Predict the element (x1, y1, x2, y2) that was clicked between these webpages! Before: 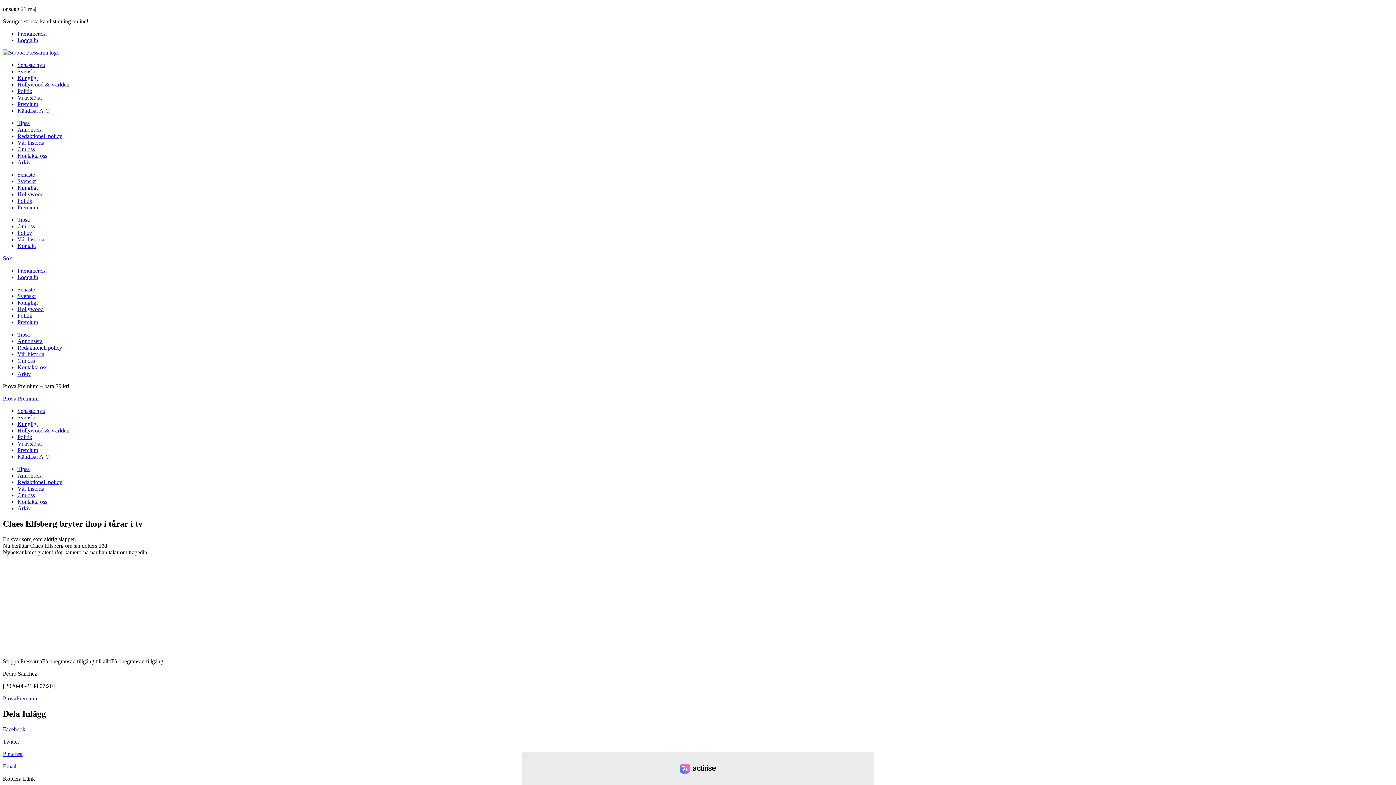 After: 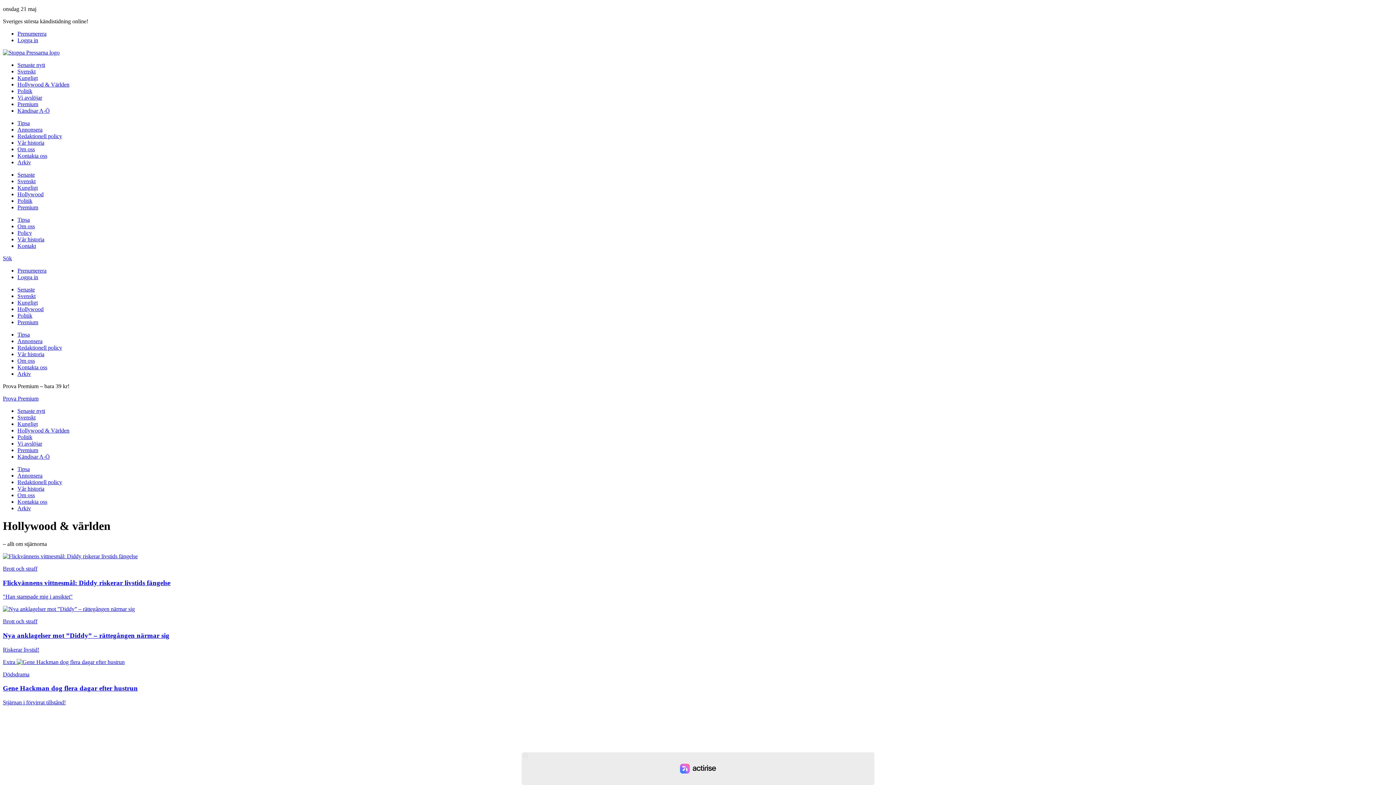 Action: bbox: (17, 191, 43, 197) label: Hollywood